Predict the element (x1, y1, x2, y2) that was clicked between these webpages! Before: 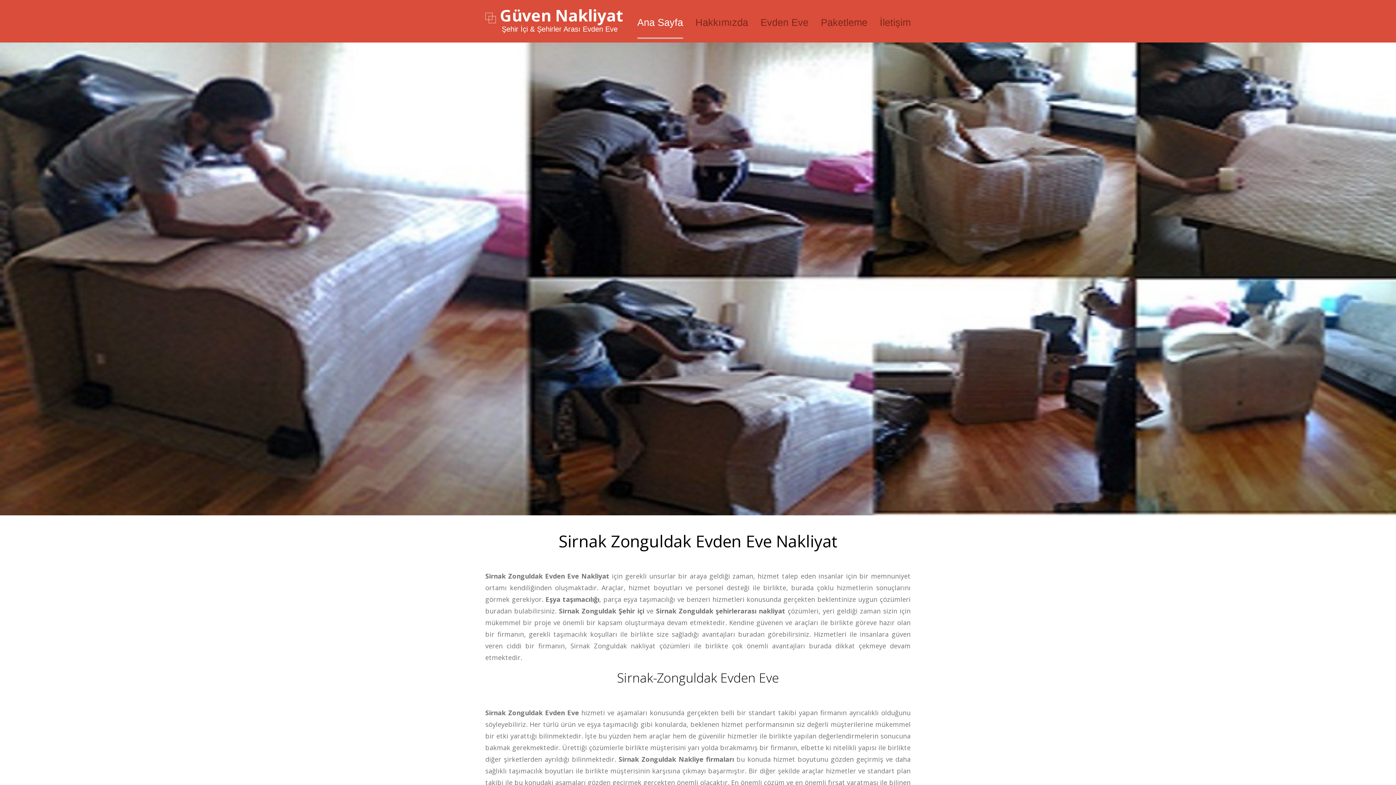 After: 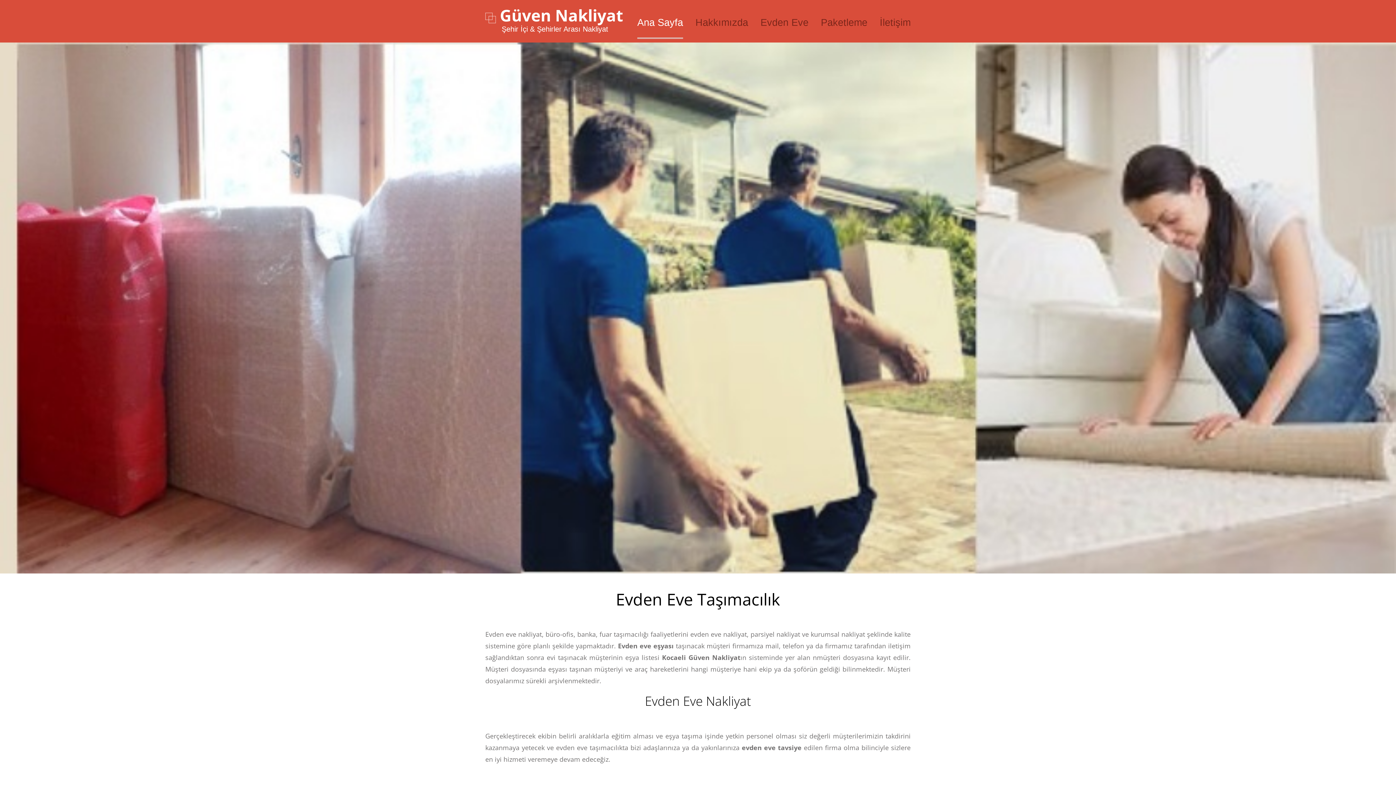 Action: label: Evden Eve bbox: (760, 17, 808, 28)